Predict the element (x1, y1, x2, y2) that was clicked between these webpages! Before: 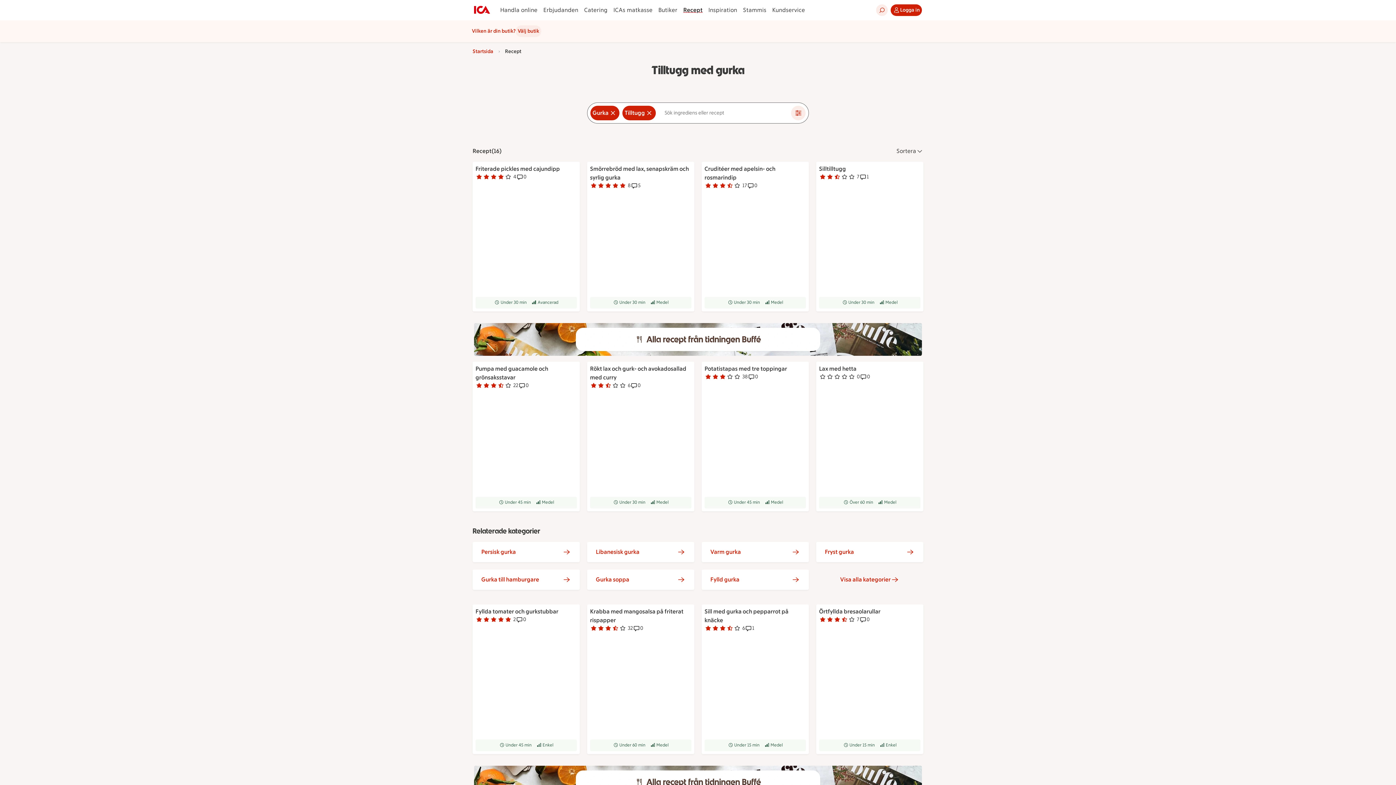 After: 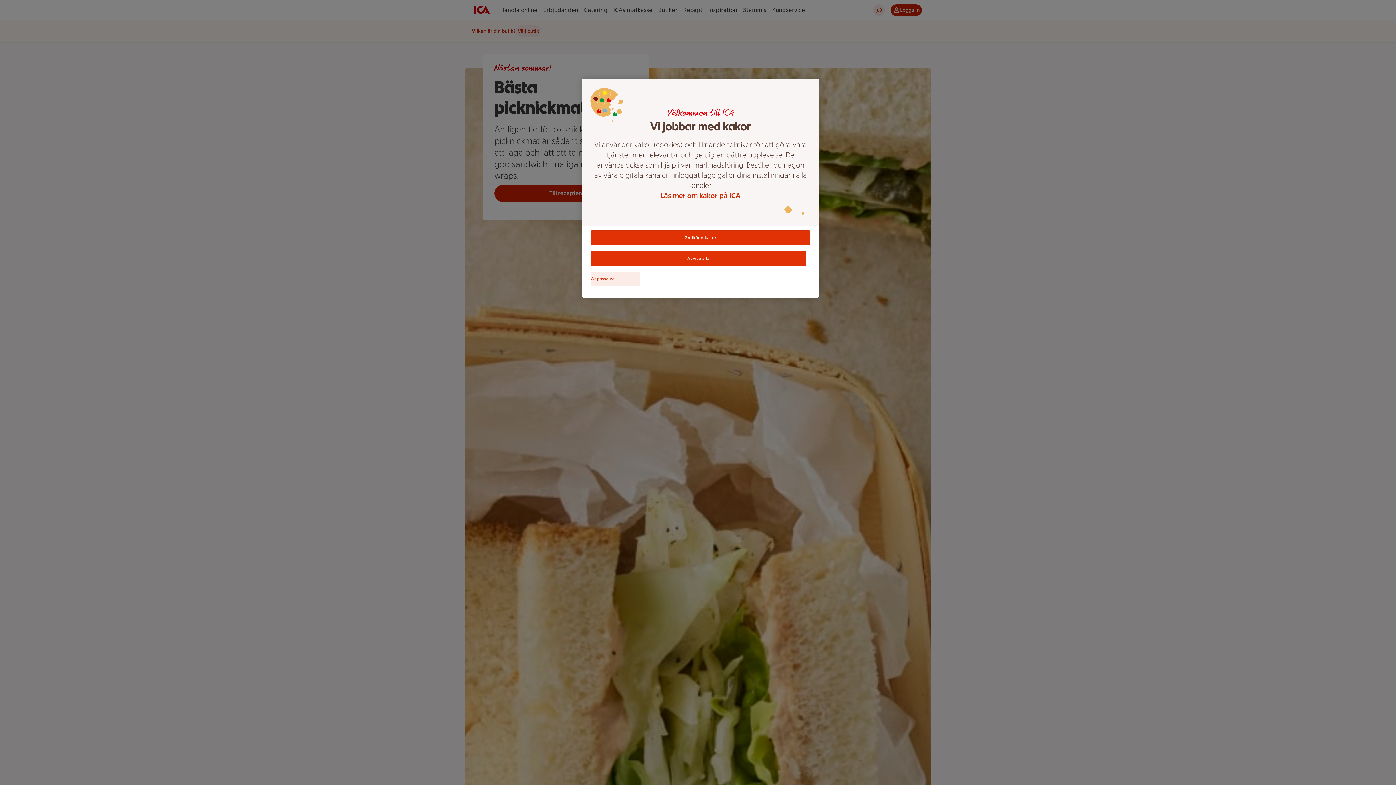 Action: bbox: (474, 5, 490, 14) label: ICA.se Startsida